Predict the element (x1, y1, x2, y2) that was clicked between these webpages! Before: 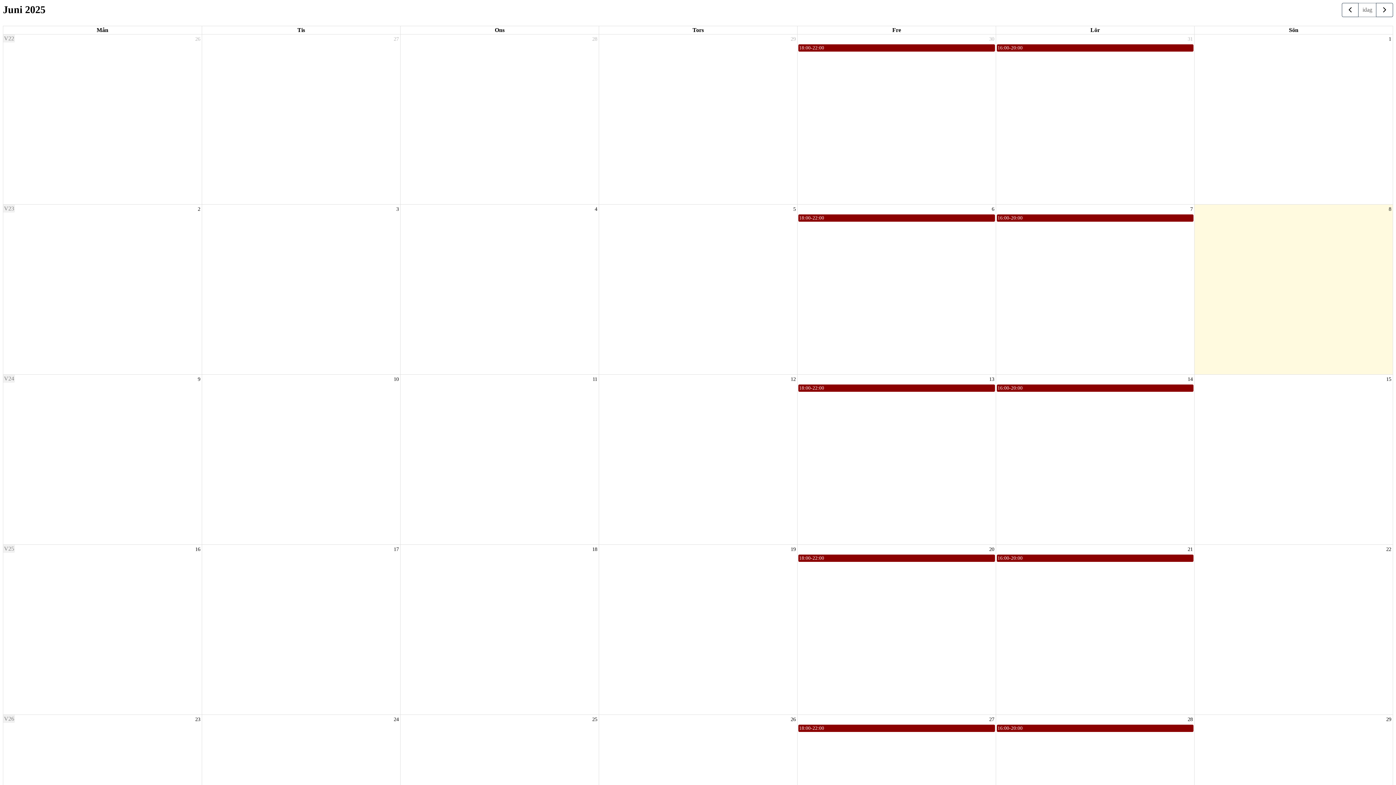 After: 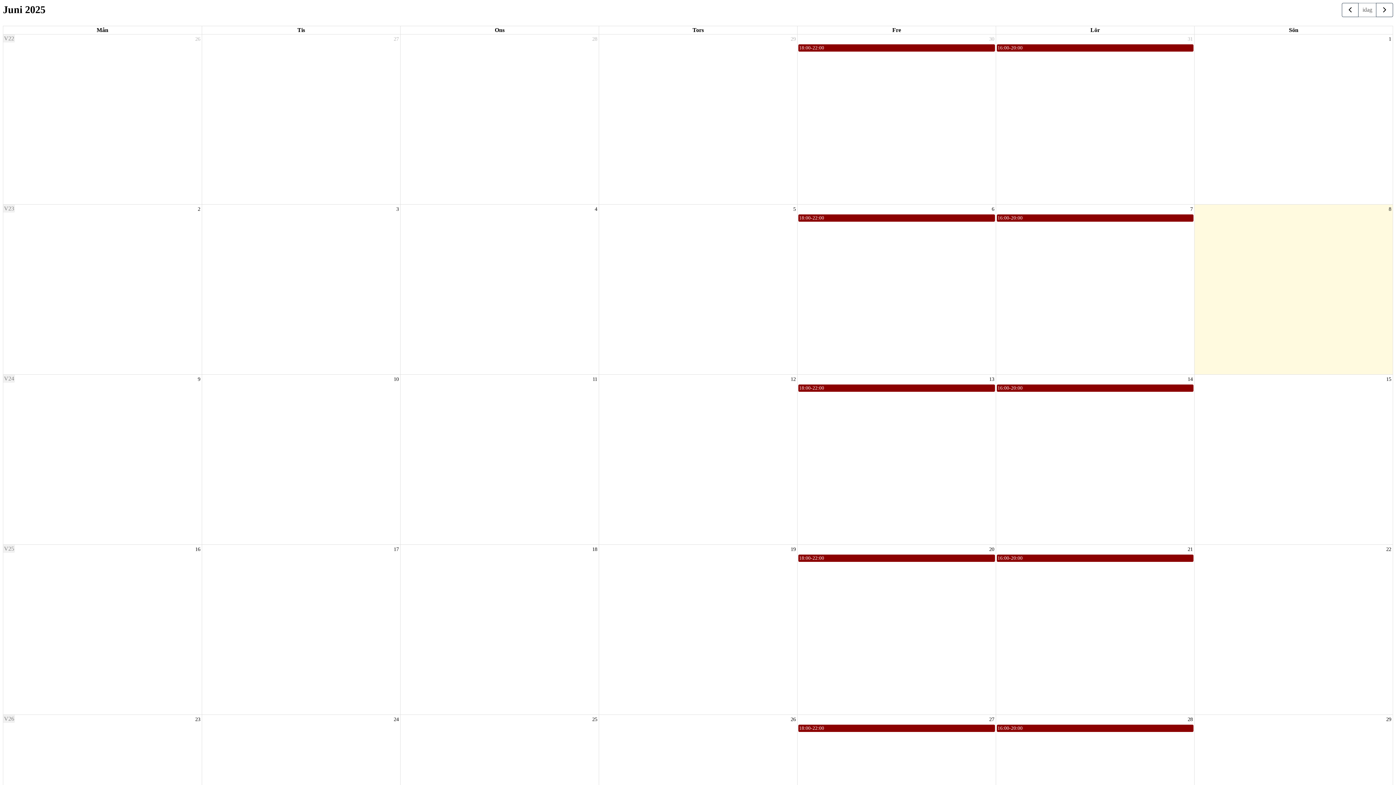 Action: bbox: (3, 204, 14, 212) label: V23